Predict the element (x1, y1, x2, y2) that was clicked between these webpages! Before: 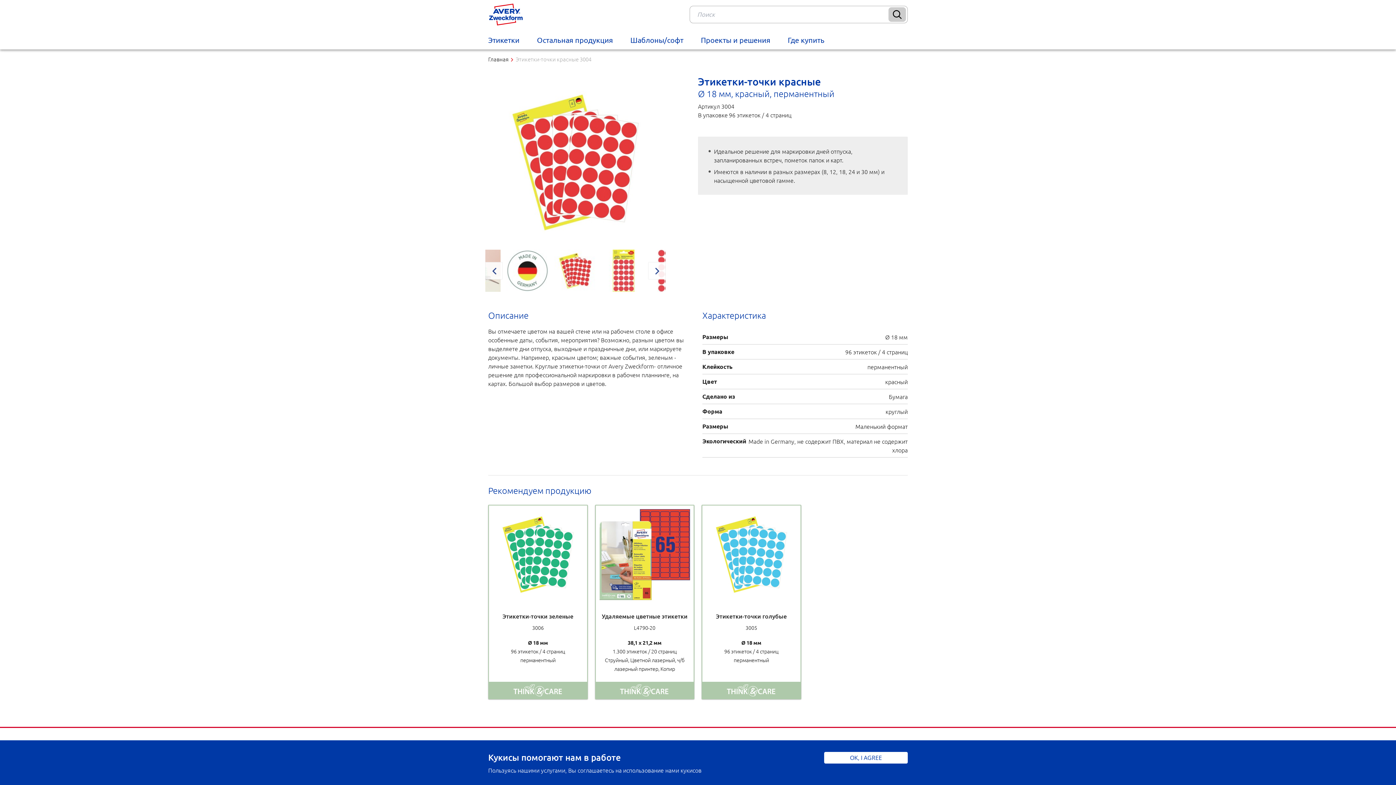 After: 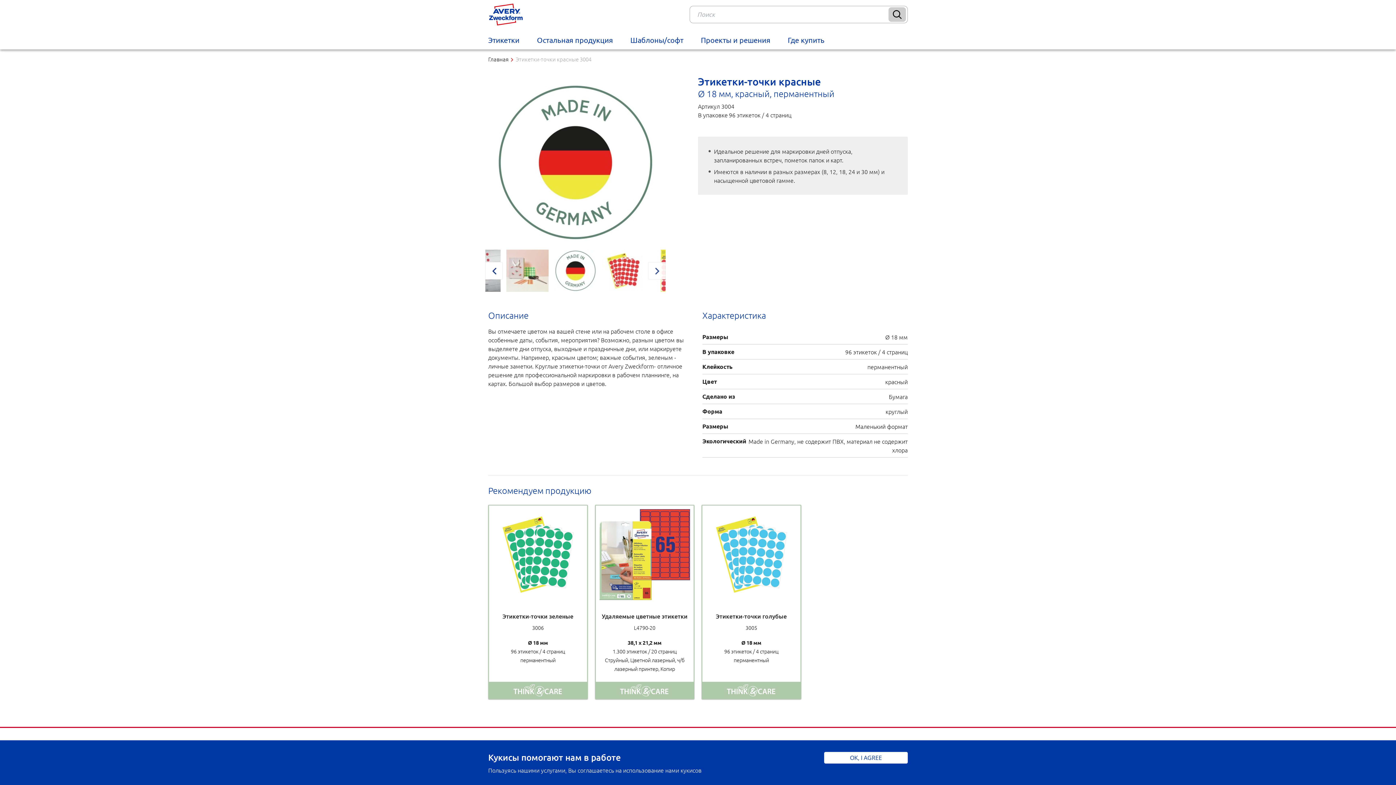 Action: label: Previous bbox: (485, 262, 502, 279)